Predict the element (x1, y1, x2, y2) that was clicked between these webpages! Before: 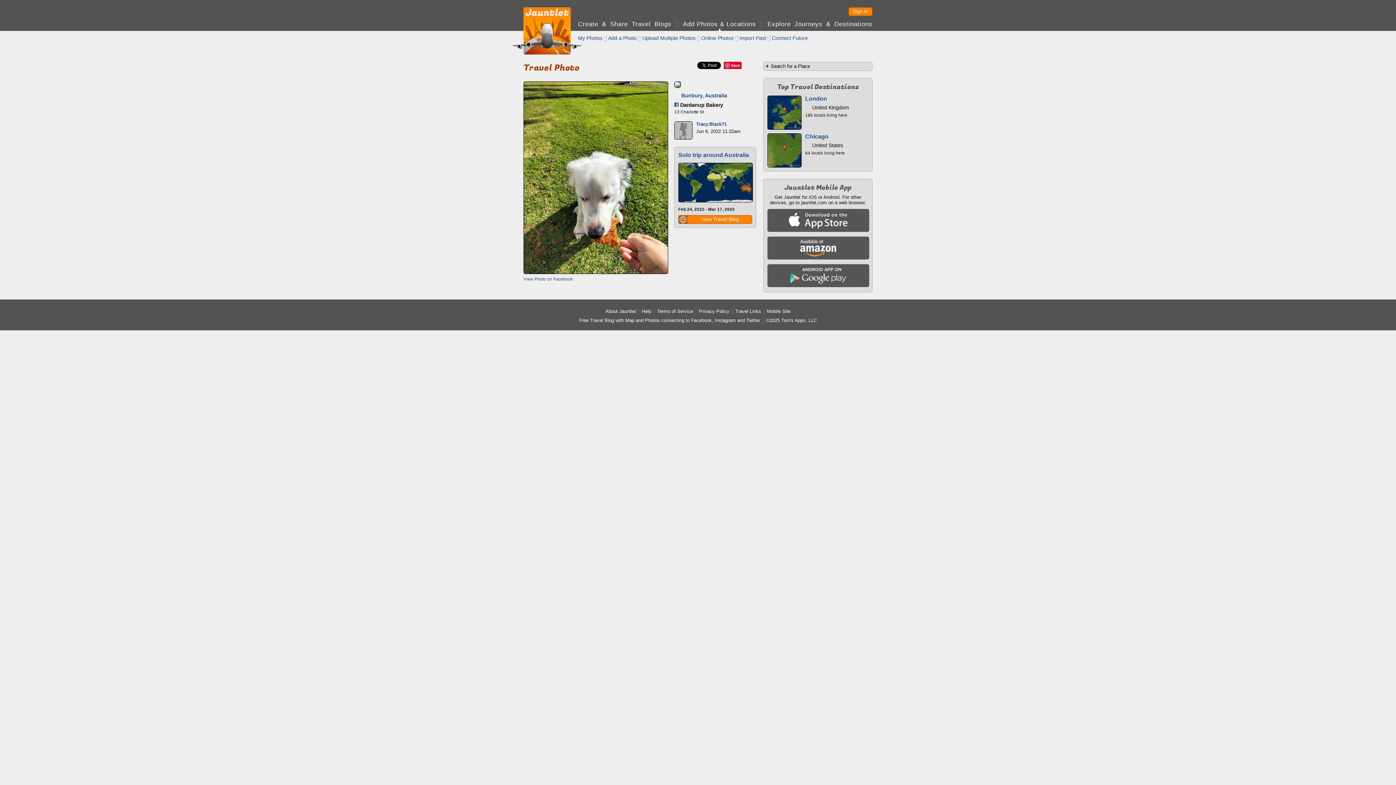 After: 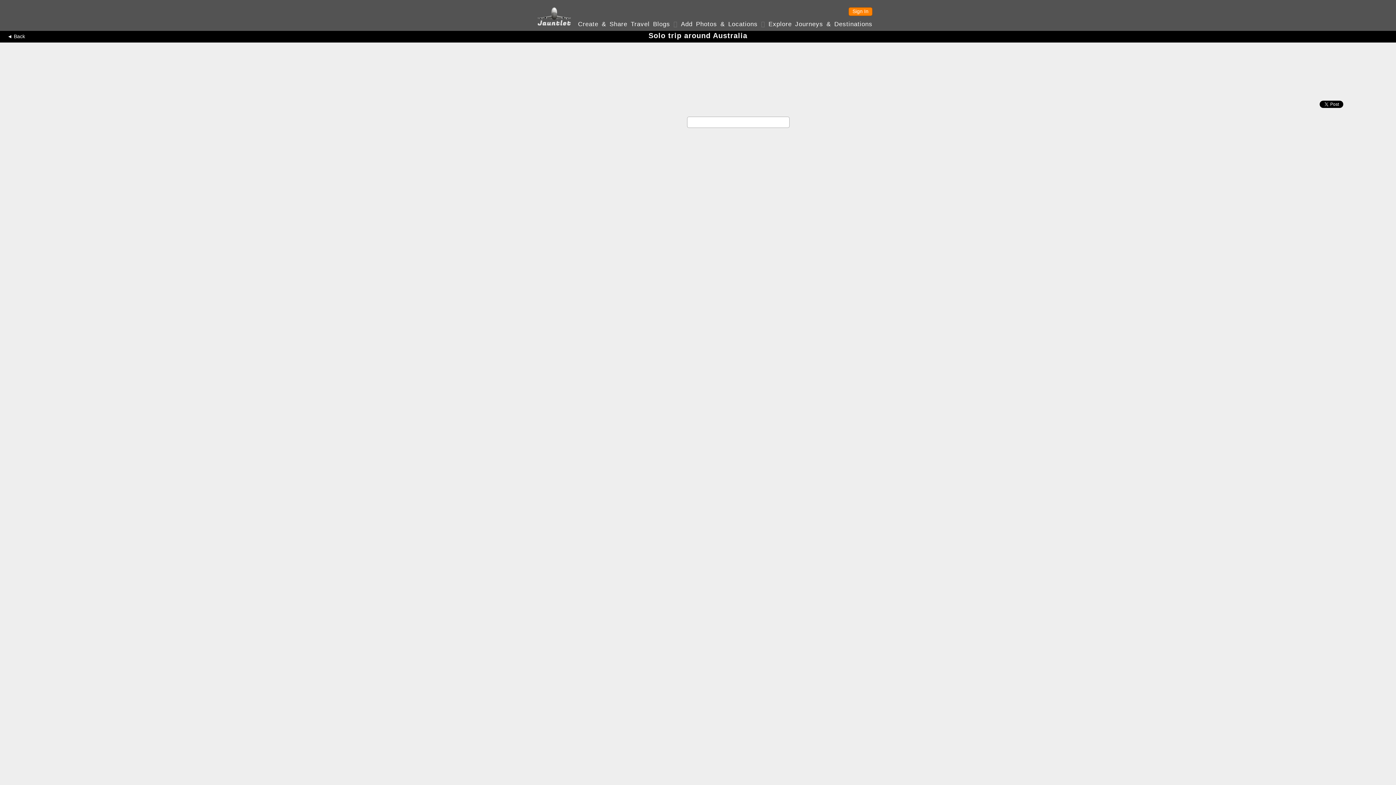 Action: bbox: (678, 152, 749, 158) label: Solo trip around Australia